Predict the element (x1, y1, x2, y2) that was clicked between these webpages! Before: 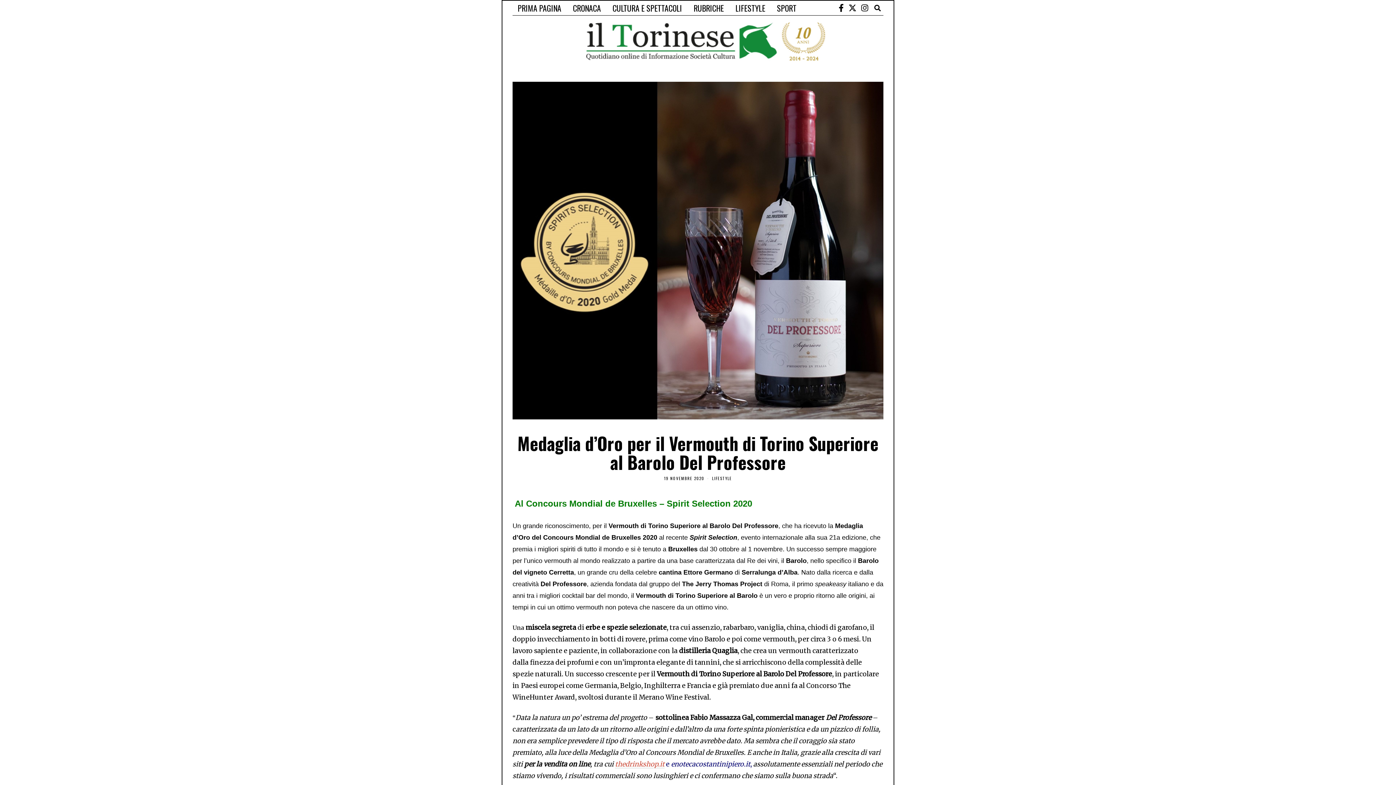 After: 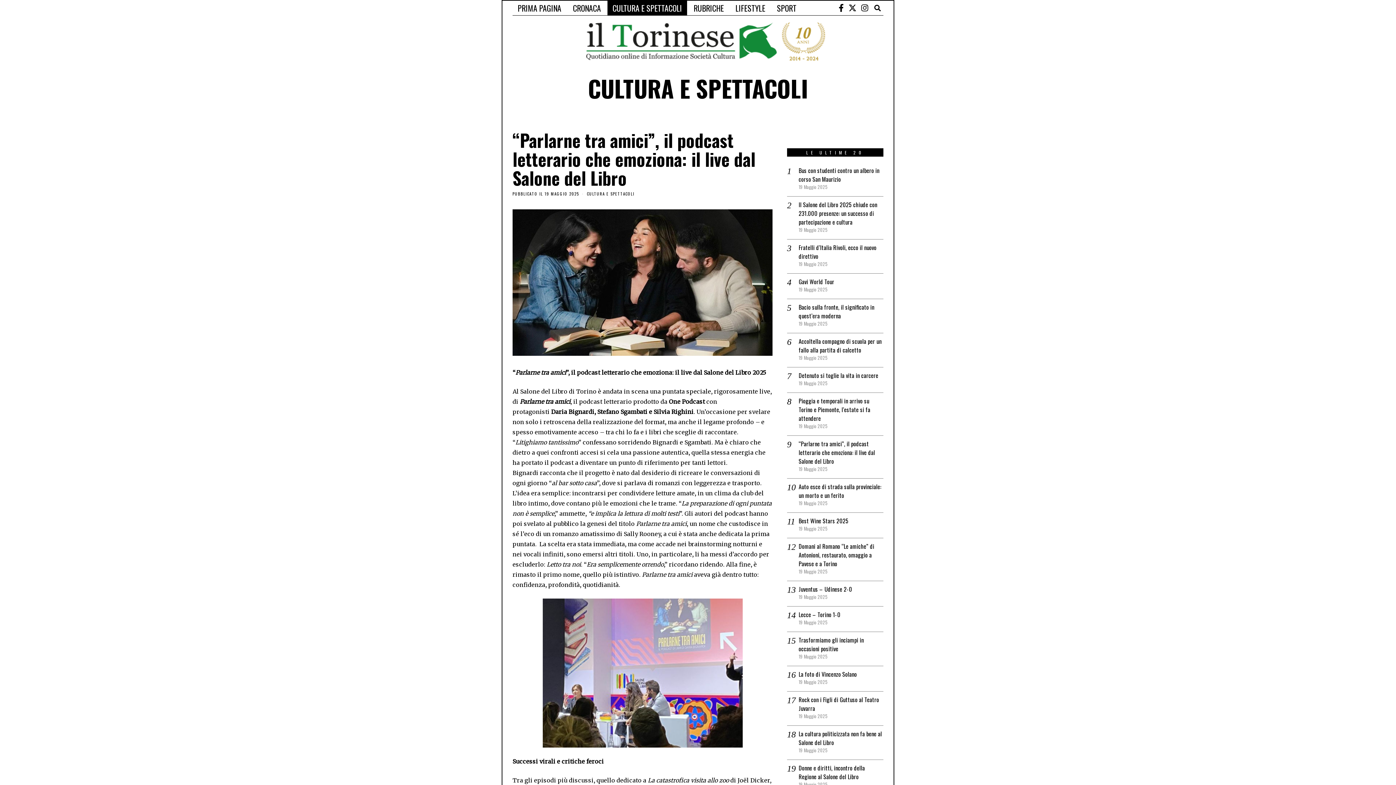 Action: bbox: (607, 0, 687, 15) label: CULTURA E SPETTACOLI